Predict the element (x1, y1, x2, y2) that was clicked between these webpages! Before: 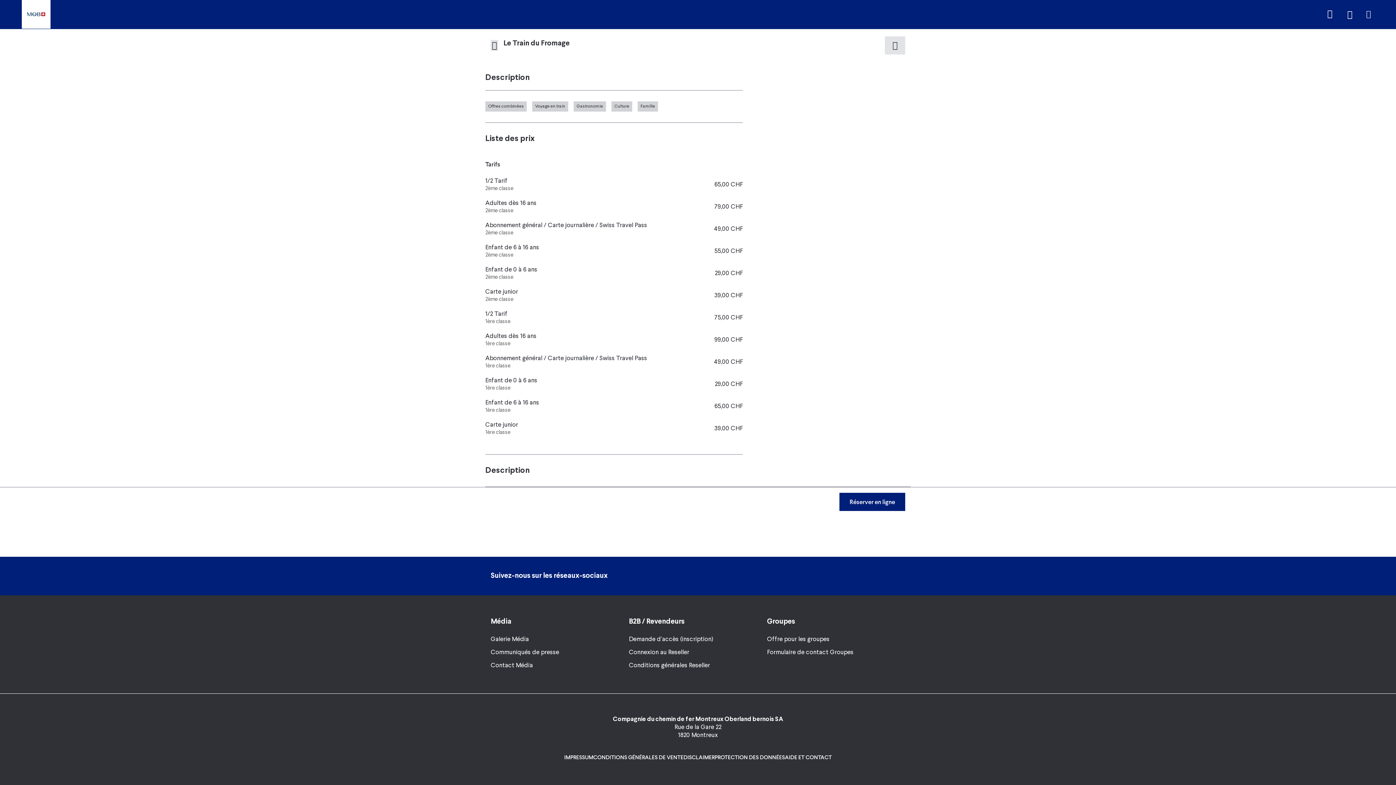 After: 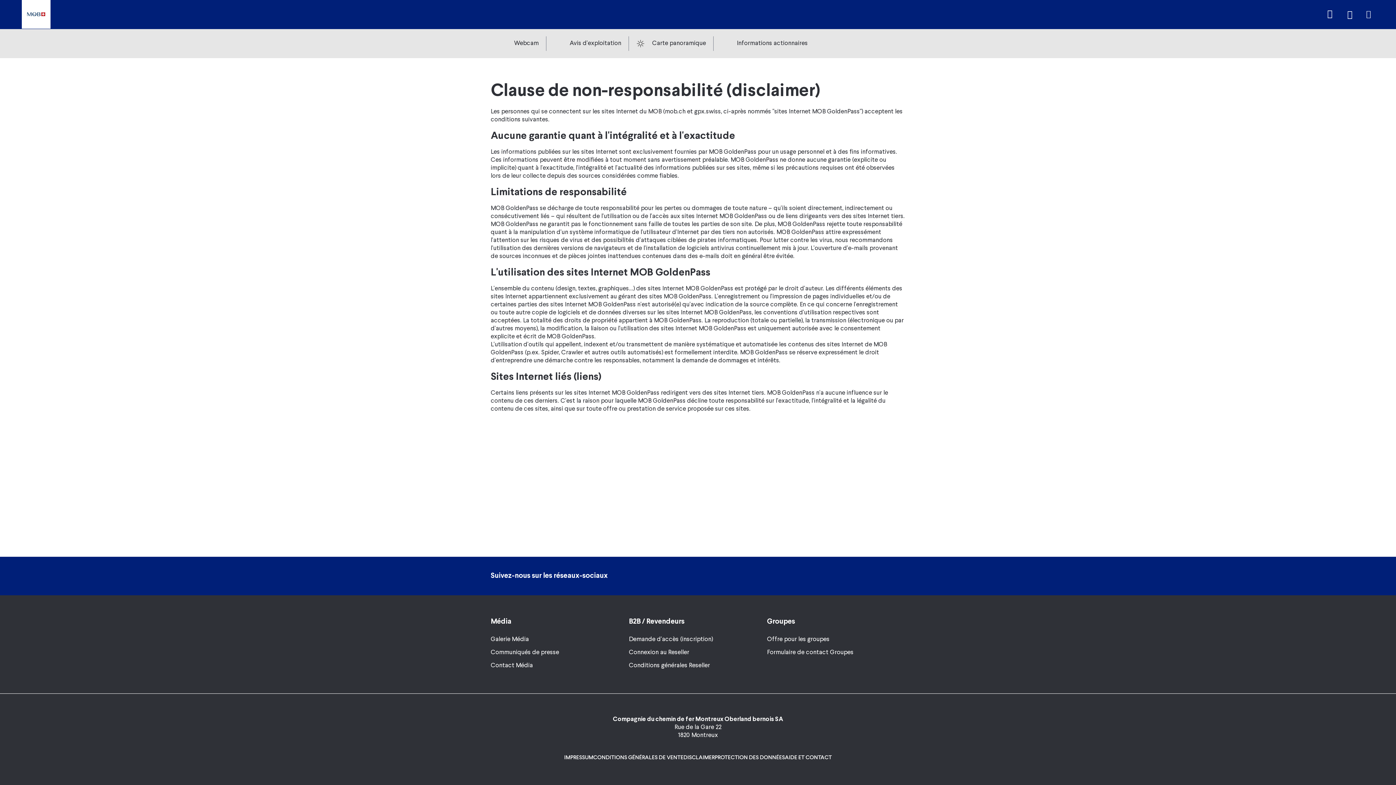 Action: label: DISCLAIMER bbox: (683, 752, 714, 763)